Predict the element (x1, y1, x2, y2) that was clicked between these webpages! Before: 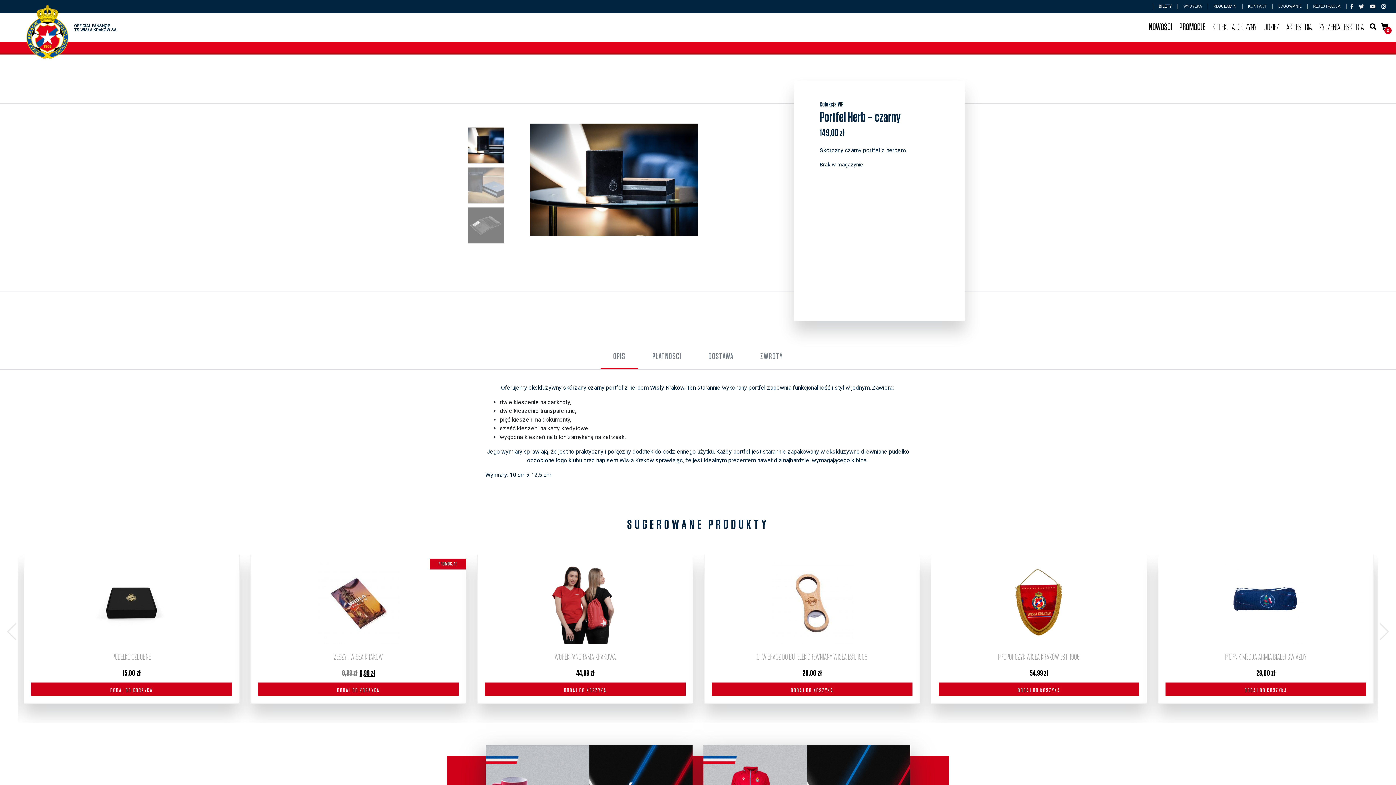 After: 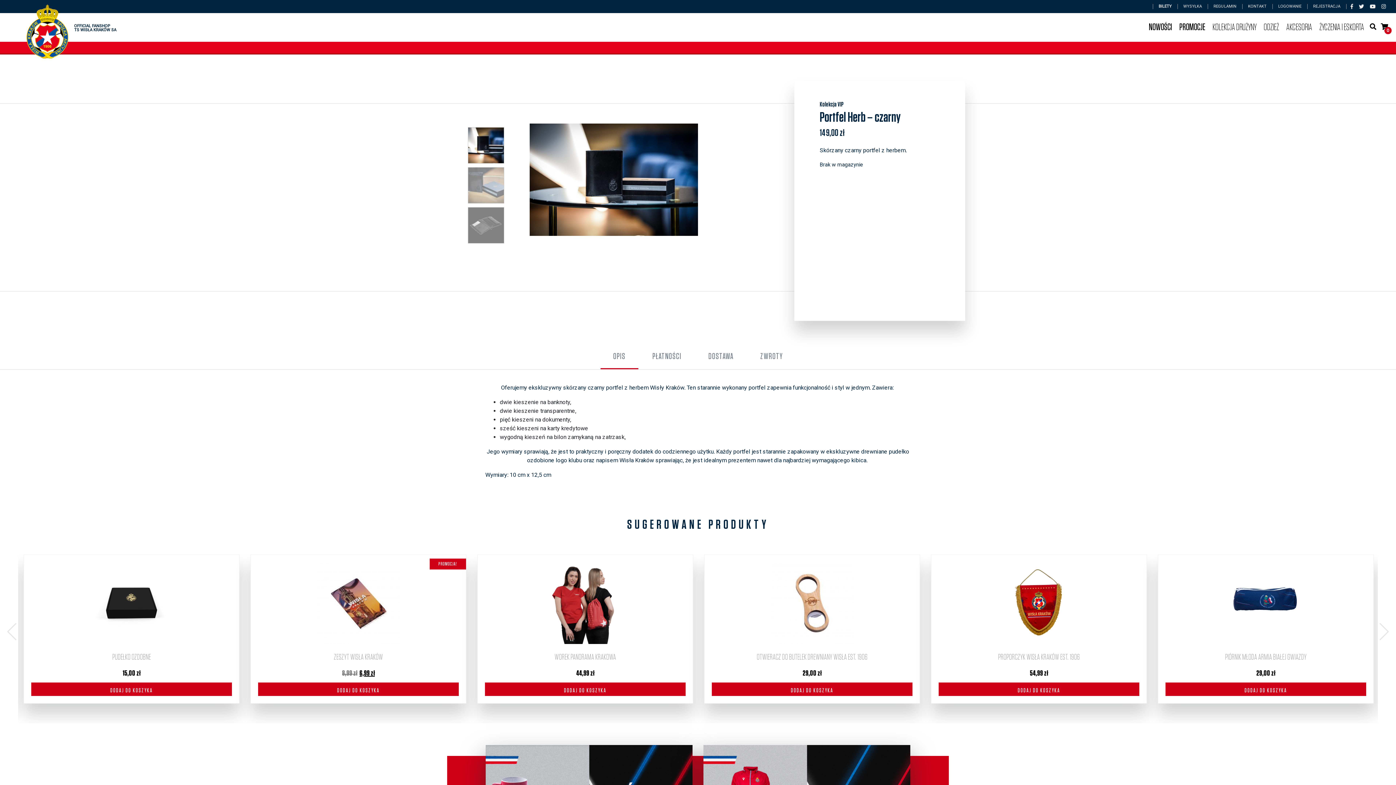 Action: bbox: (1368, 3, 1378, 9)